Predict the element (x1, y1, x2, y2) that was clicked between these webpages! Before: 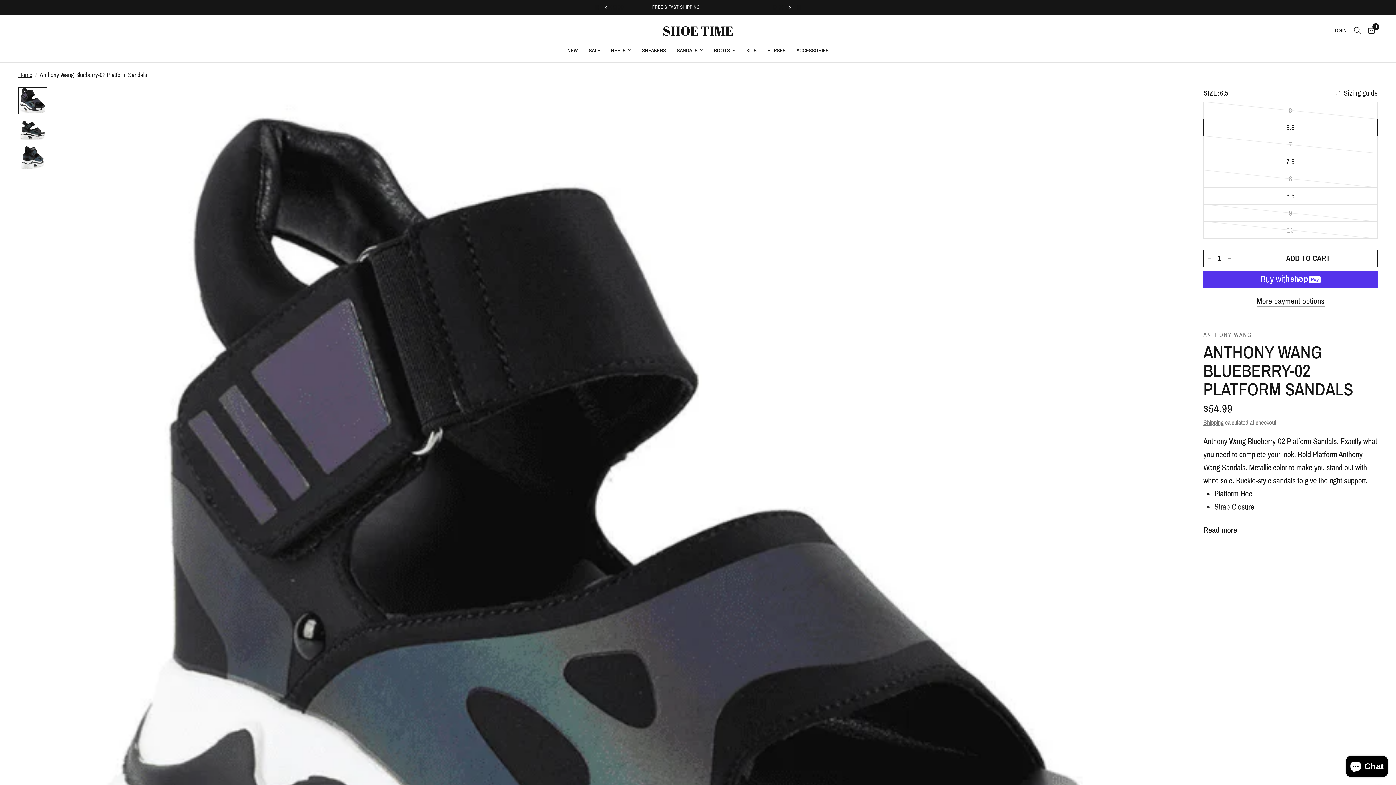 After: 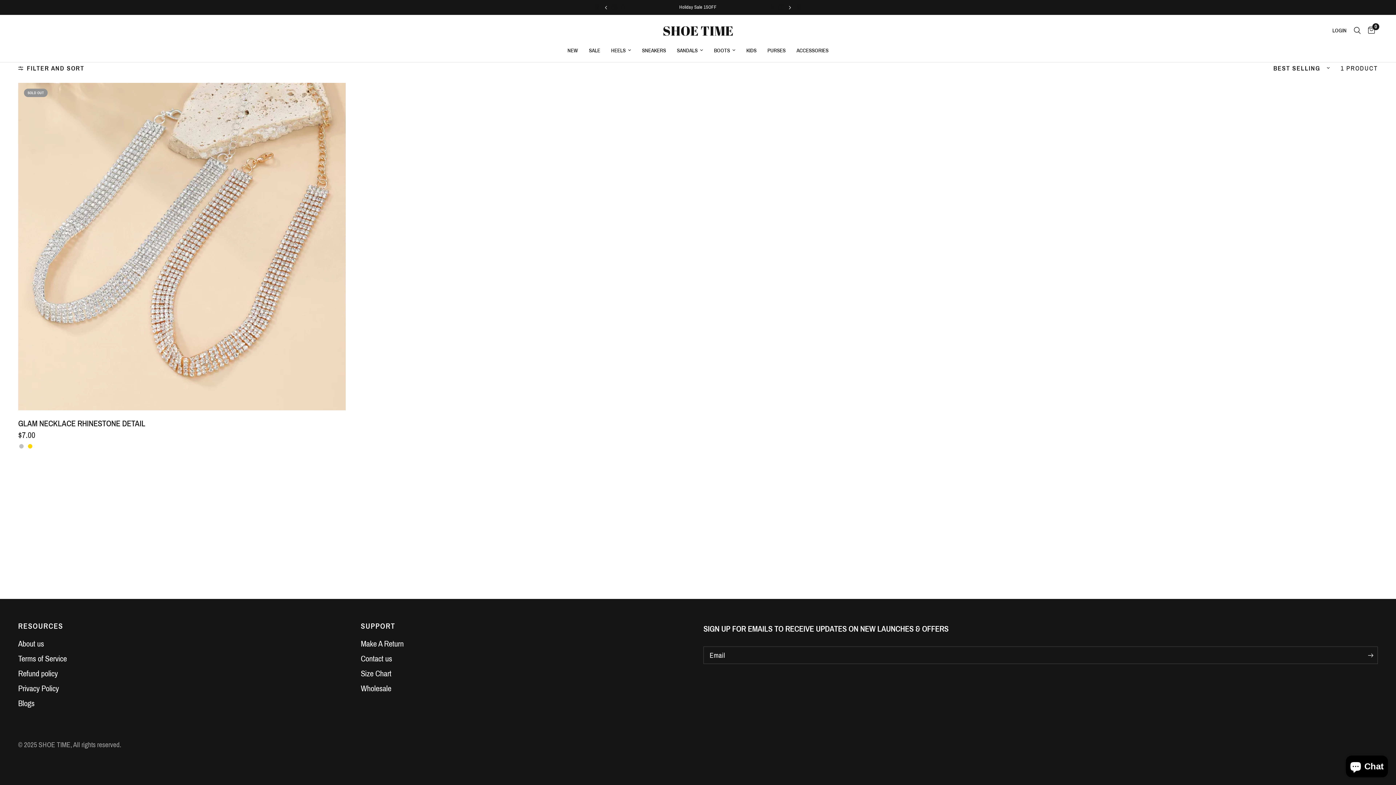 Action: label: ACCESSORIES bbox: (796, 46, 828, 54)